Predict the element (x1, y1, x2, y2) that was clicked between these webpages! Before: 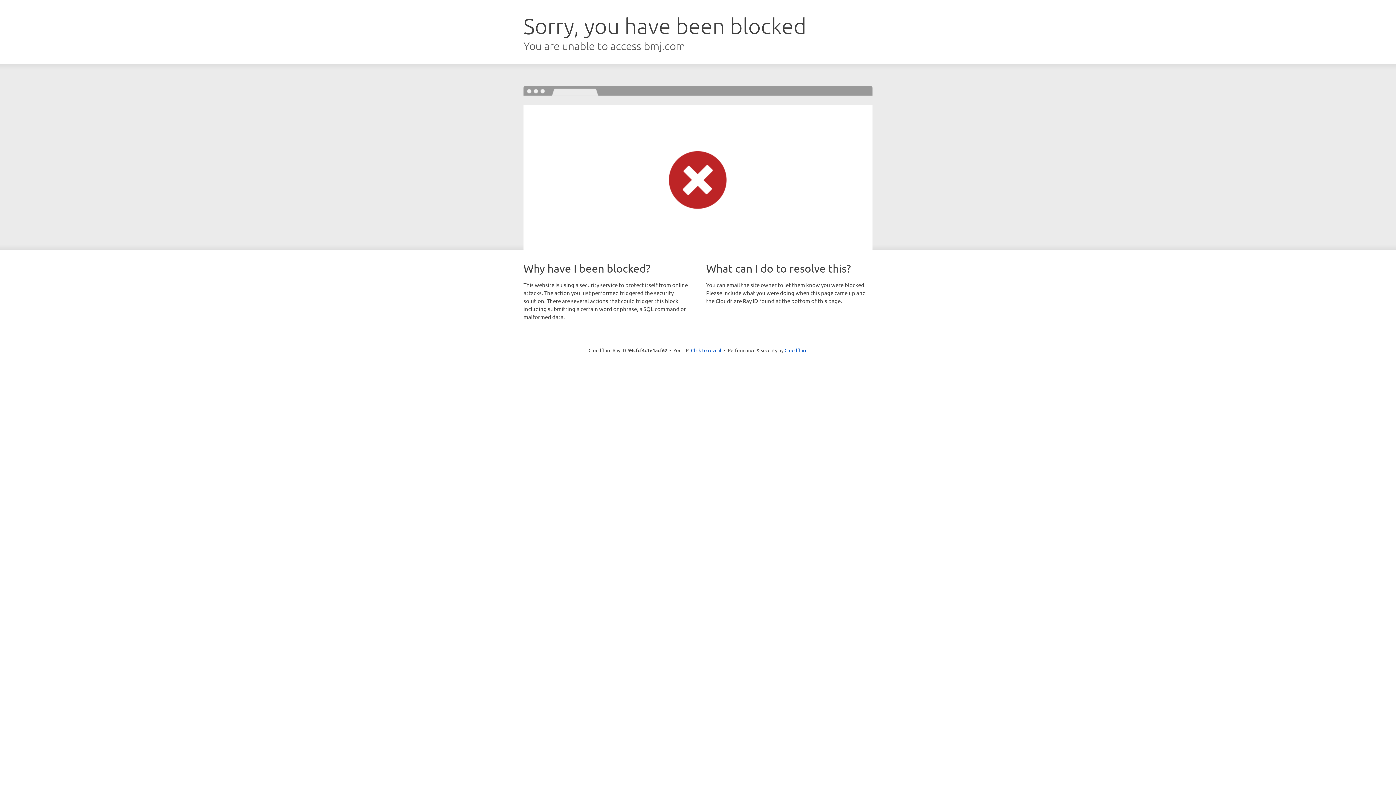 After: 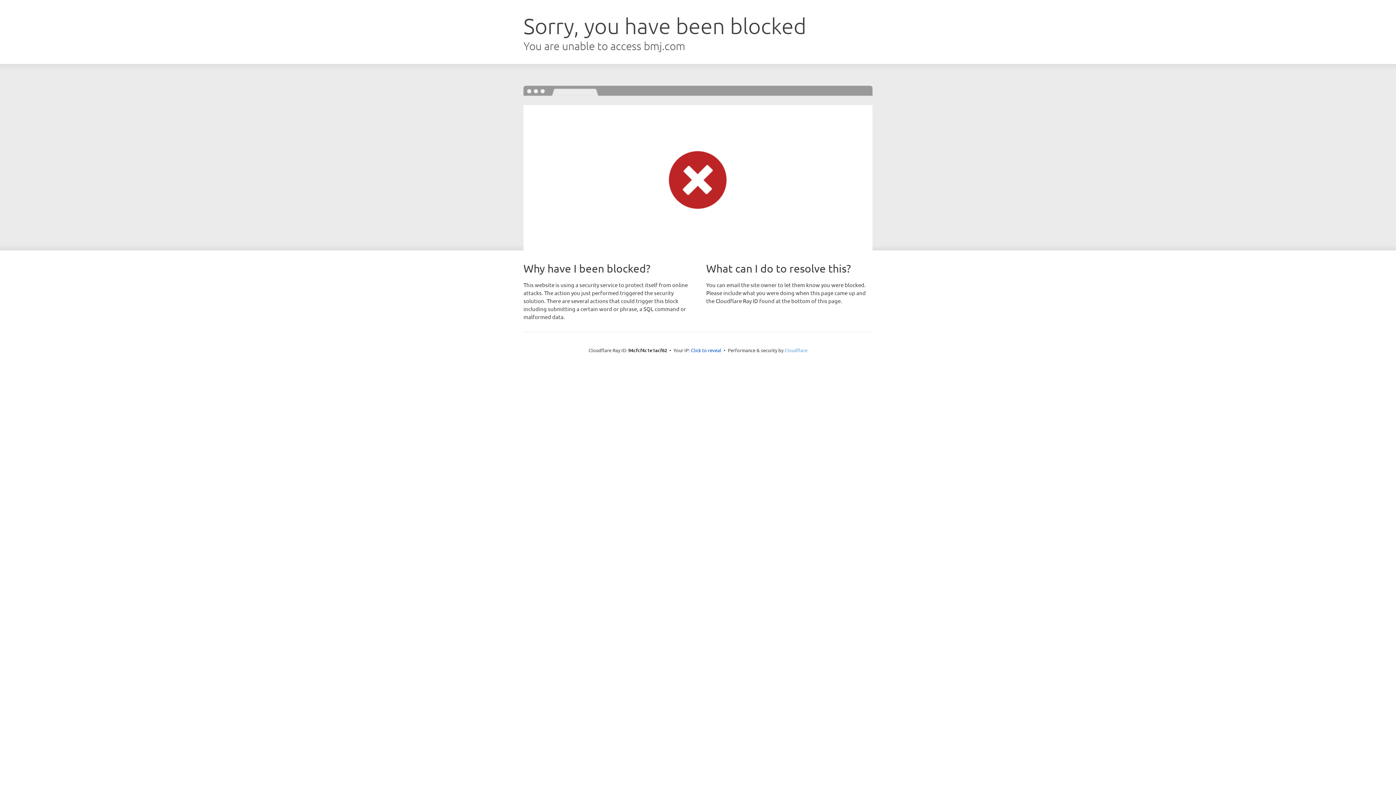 Action: bbox: (784, 347, 807, 353) label: Cloudflare